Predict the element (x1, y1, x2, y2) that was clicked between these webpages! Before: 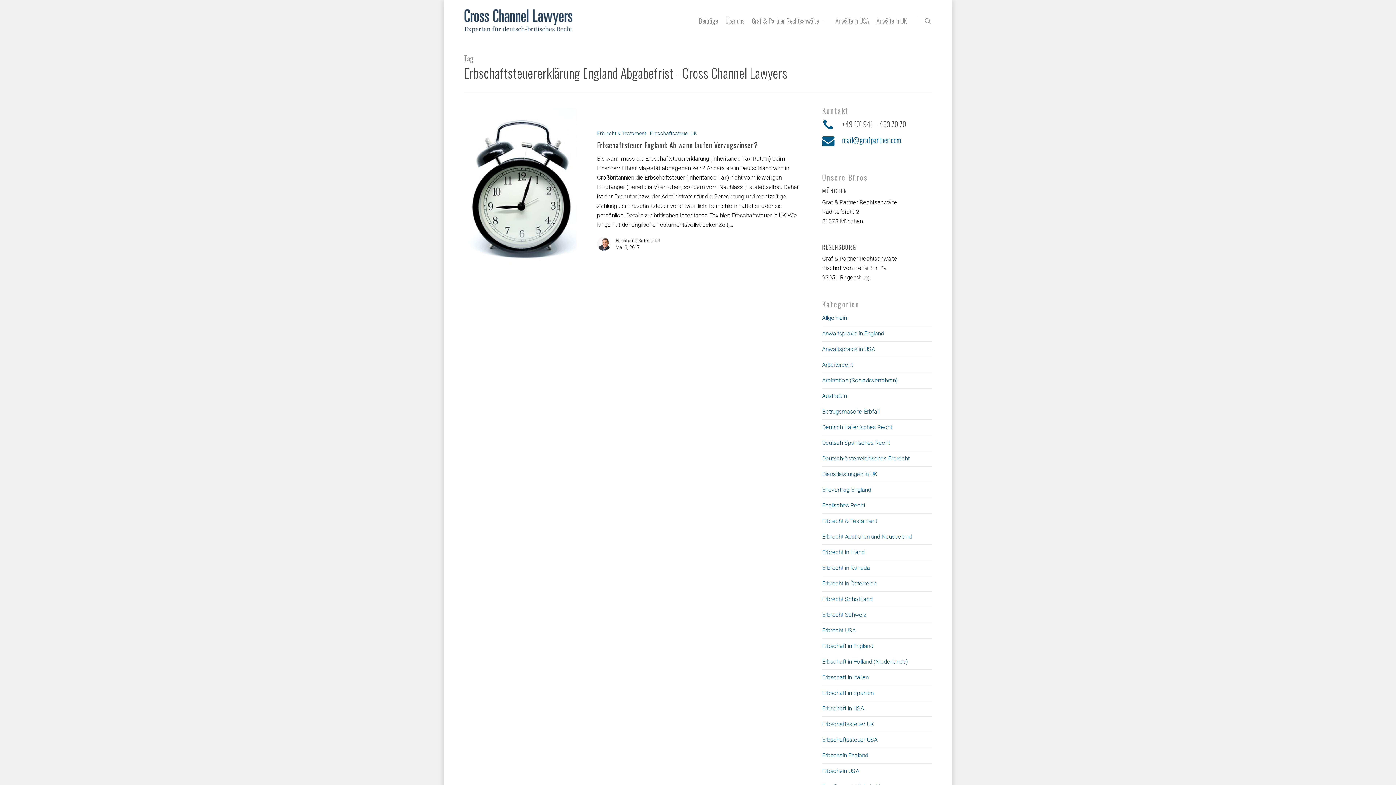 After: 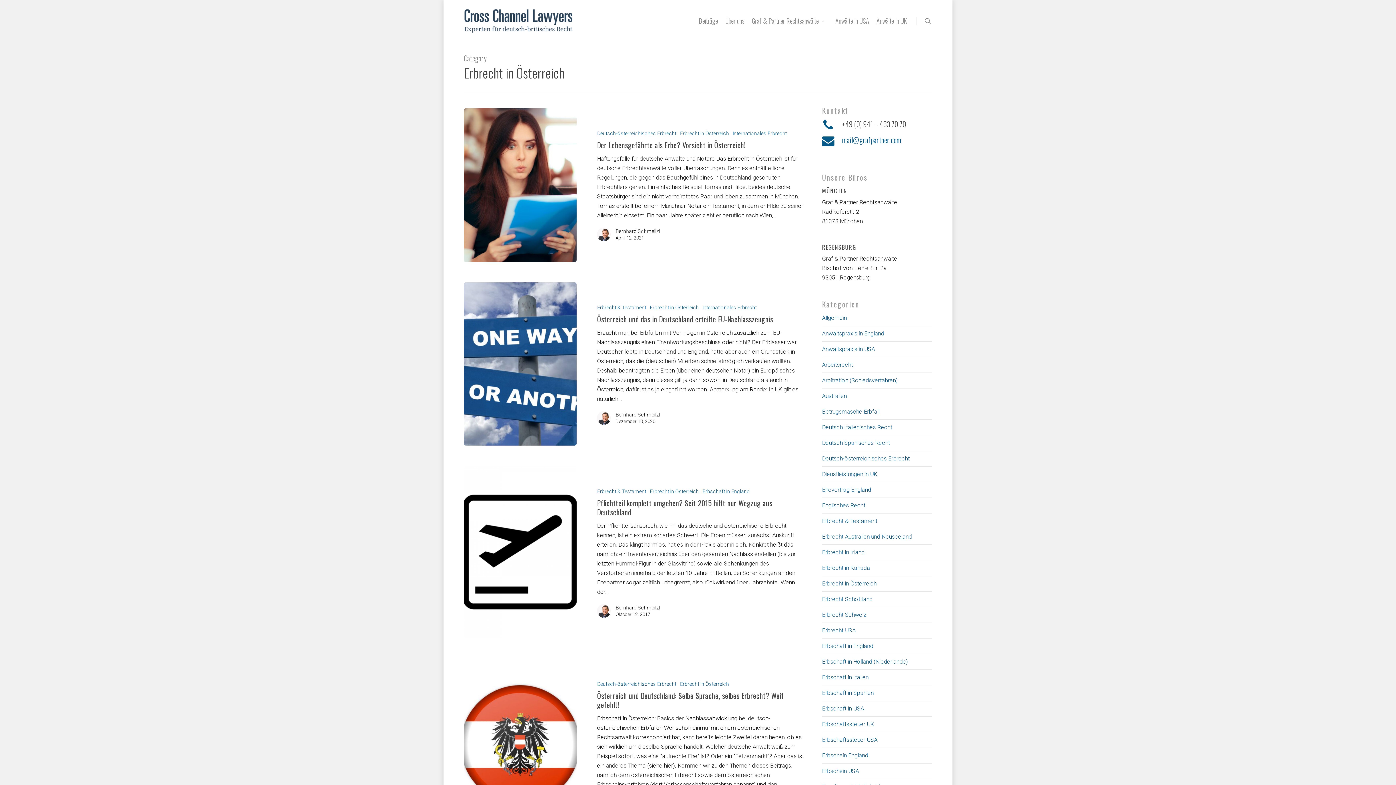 Action: label: Erbrecht in Österreich bbox: (822, 576, 932, 592)